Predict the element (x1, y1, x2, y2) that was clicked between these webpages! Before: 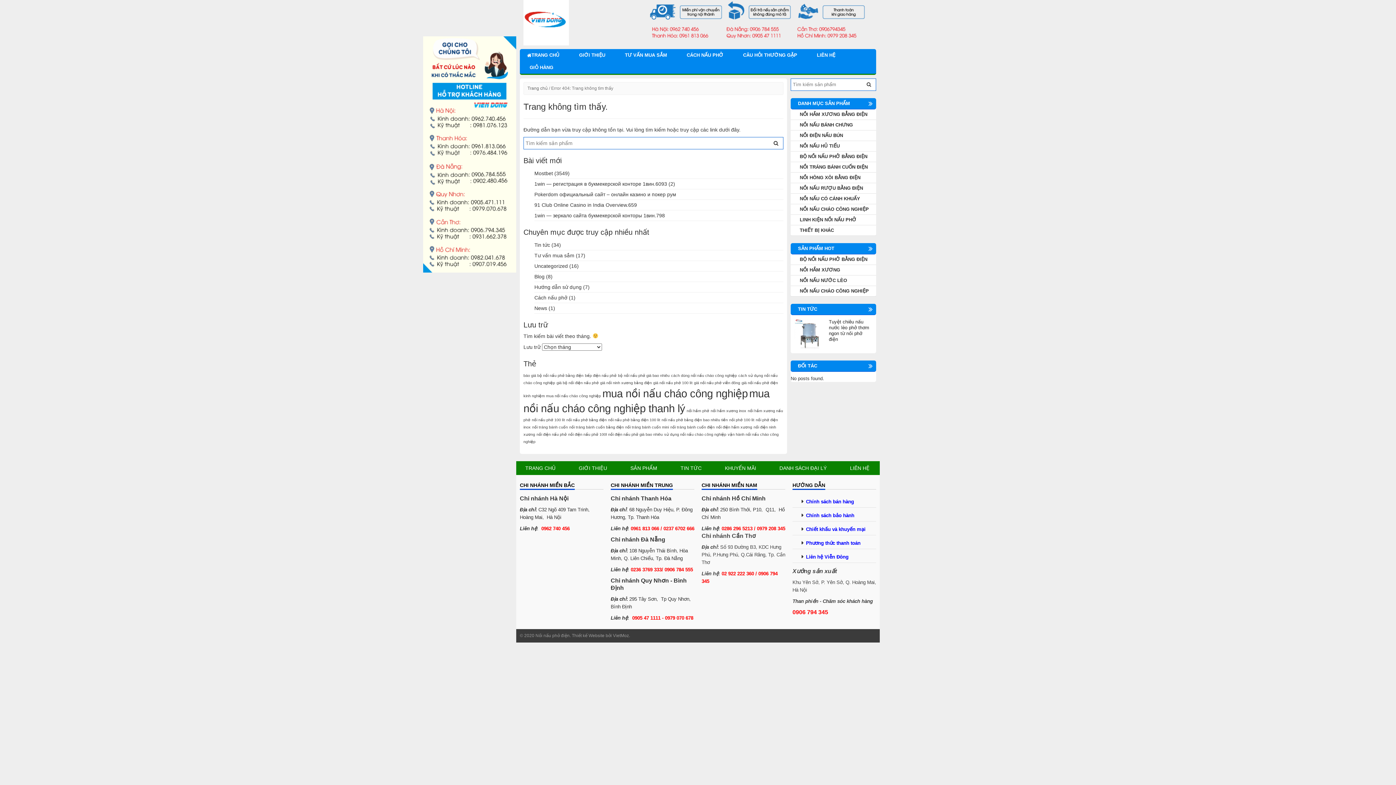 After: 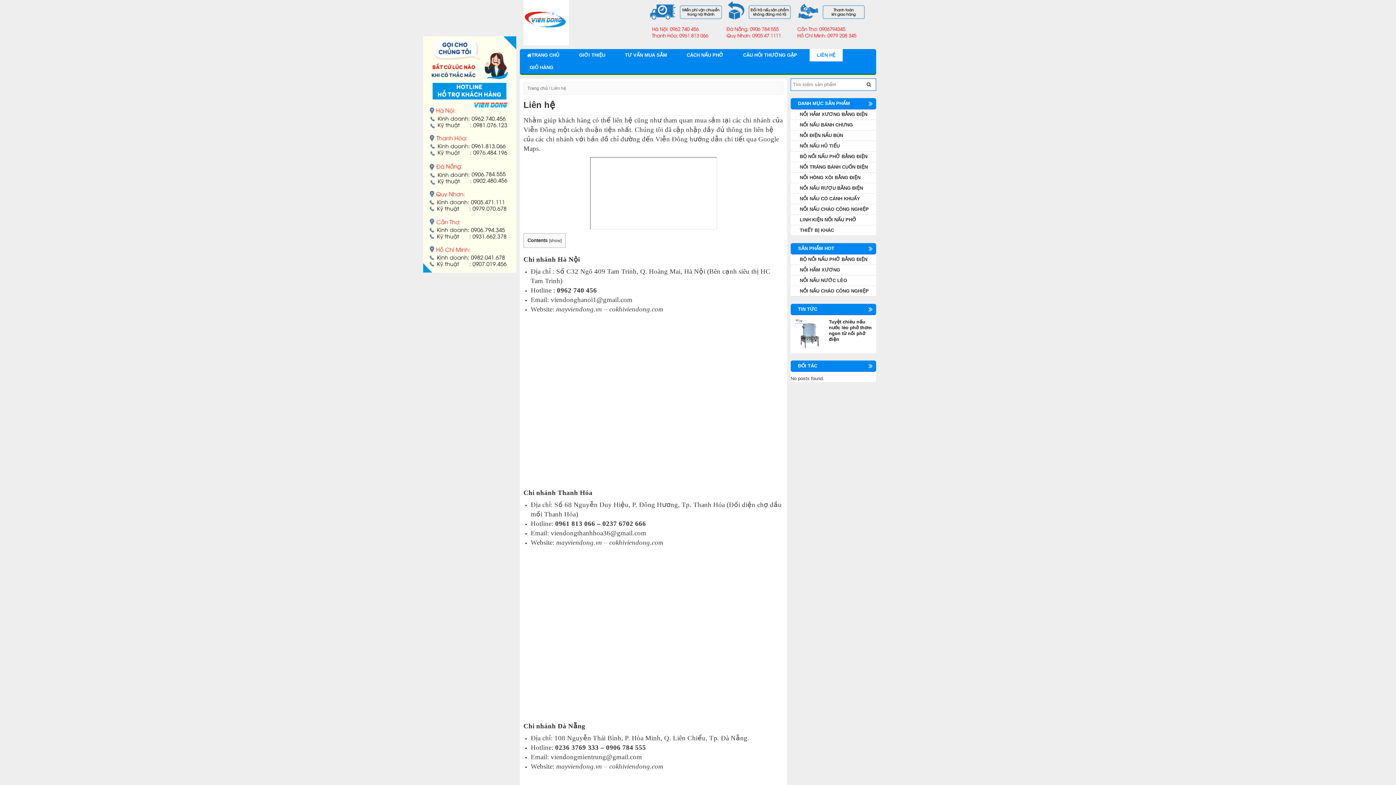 Action: bbox: (809, 49, 842, 61) label: LIÊN HỆ